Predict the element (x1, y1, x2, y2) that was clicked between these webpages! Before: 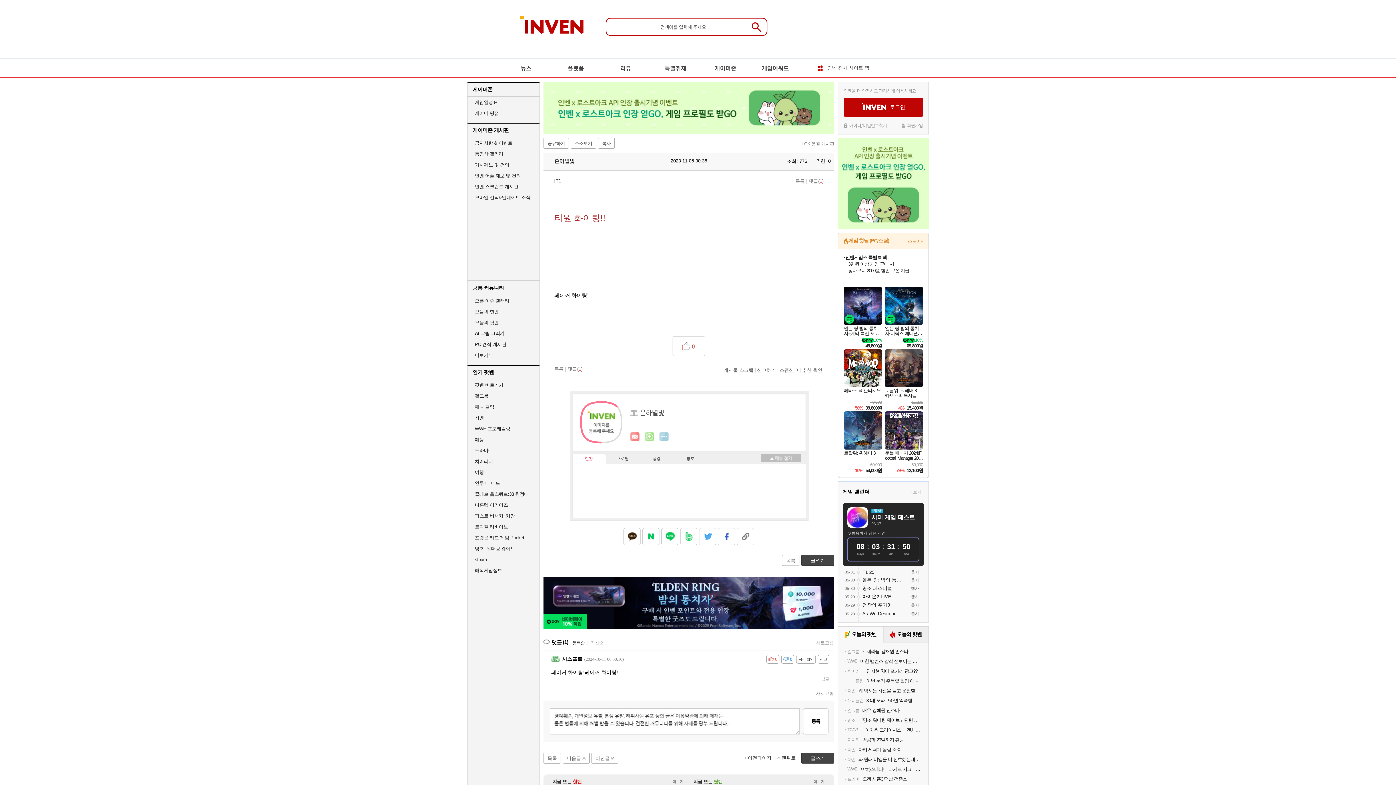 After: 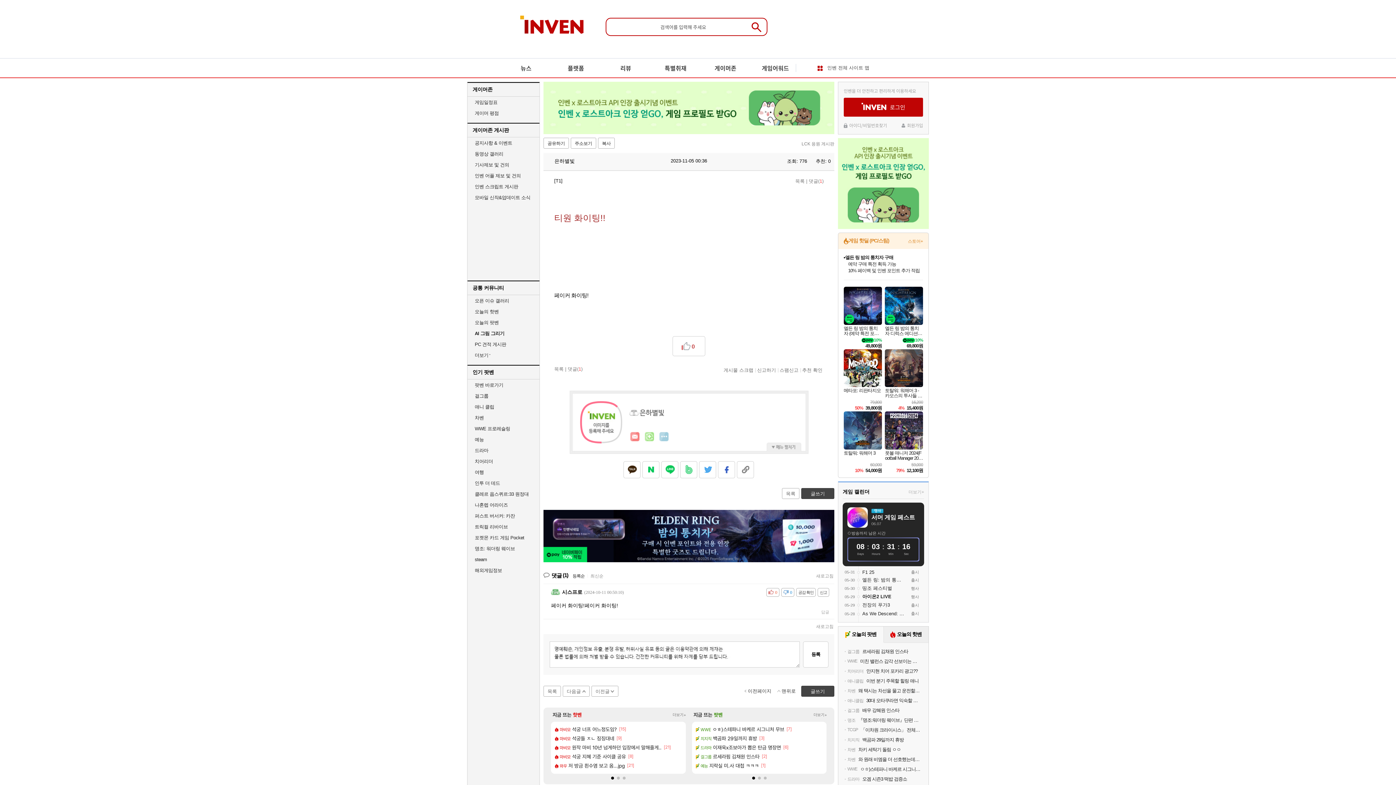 Action: bbox: (760, 454, 800, 462) label: 메뉴 접기